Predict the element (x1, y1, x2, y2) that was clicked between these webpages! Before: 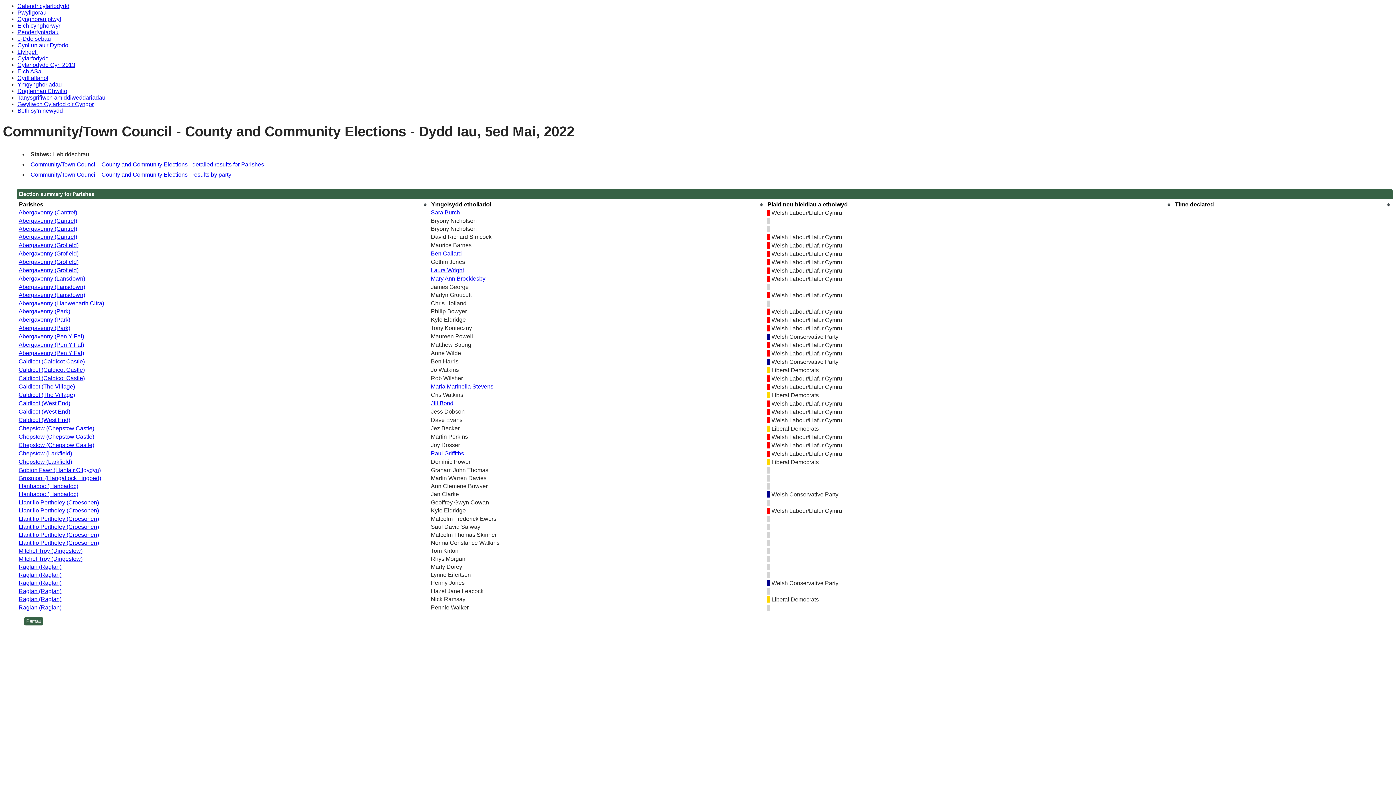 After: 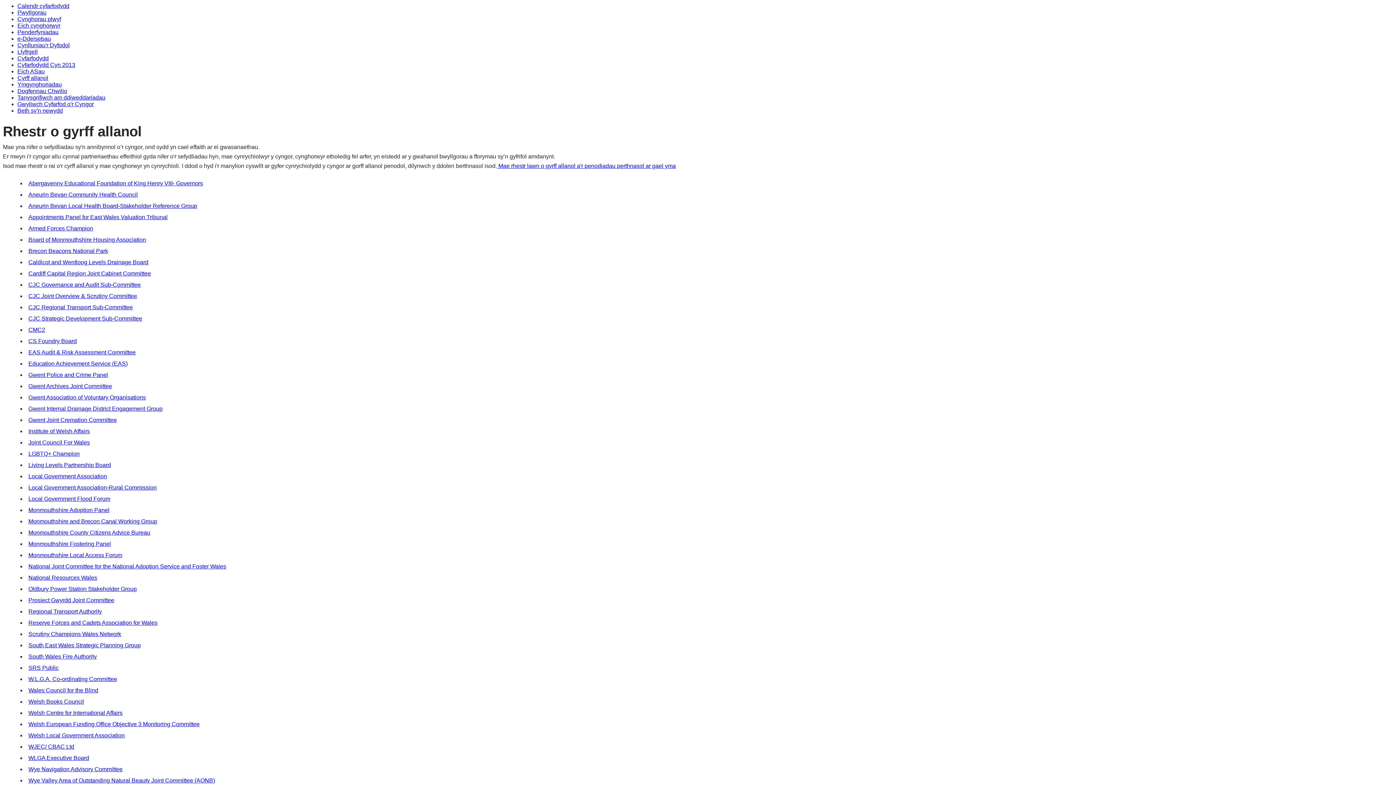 Action: bbox: (17, 74, 48, 81) label: Cyrff allanol